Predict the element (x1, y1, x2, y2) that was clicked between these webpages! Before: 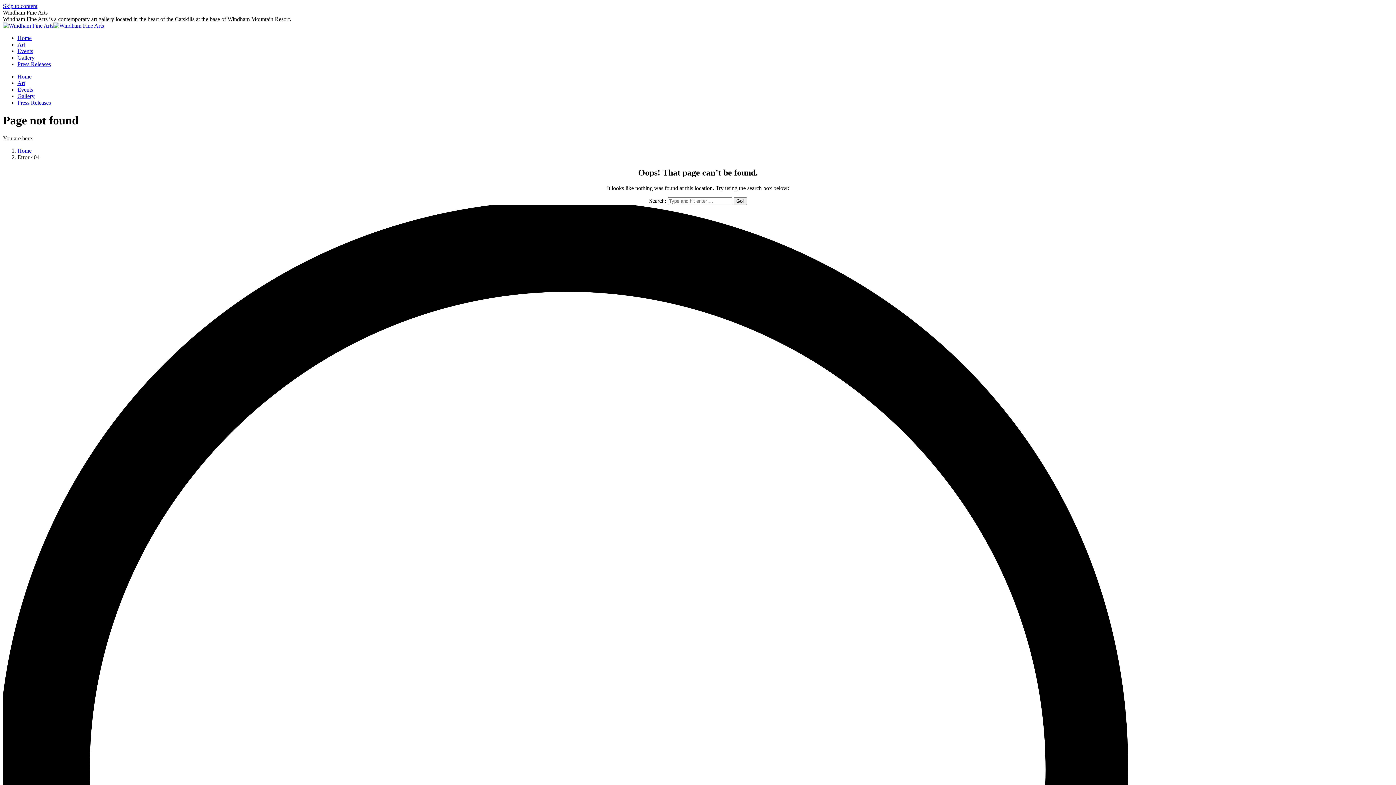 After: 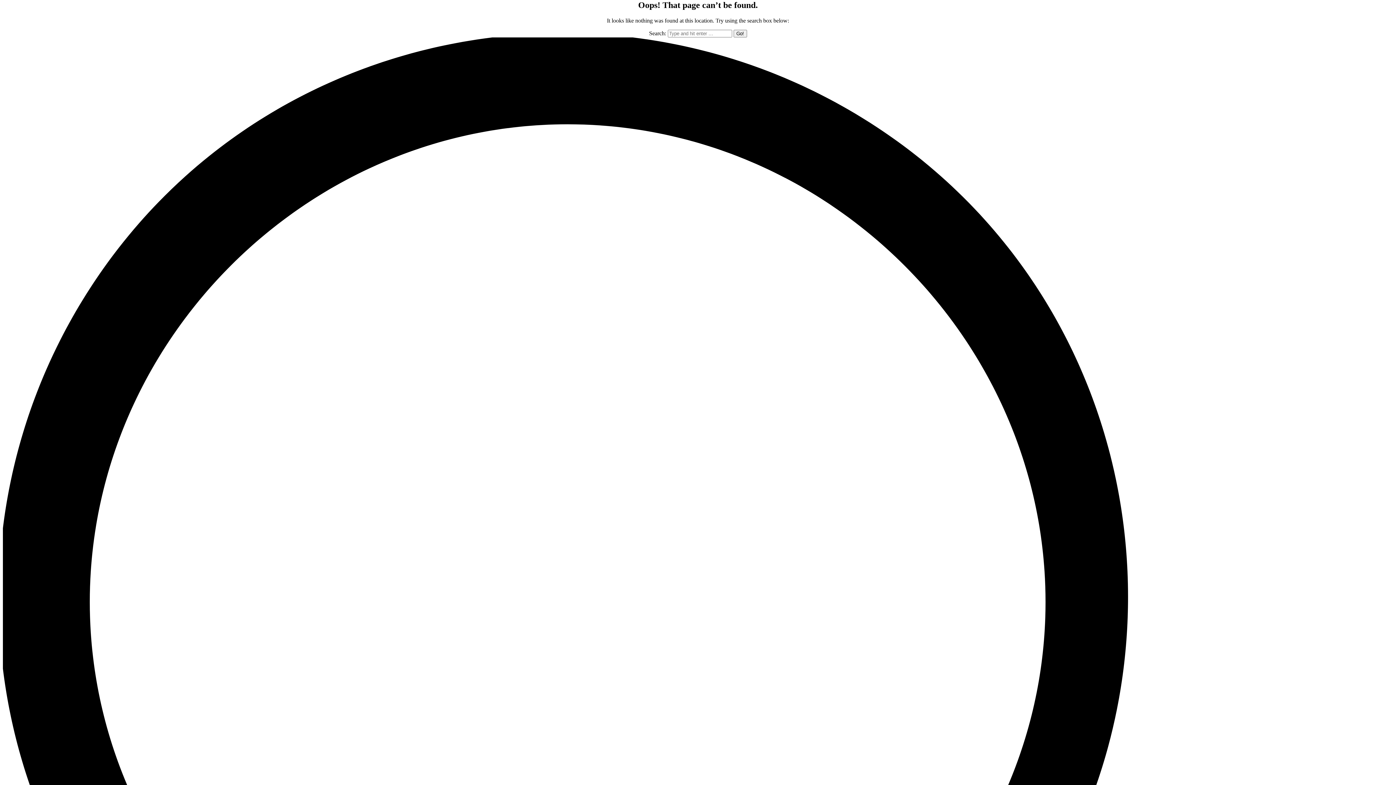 Action: label: Skip to content bbox: (2, 2, 37, 9)